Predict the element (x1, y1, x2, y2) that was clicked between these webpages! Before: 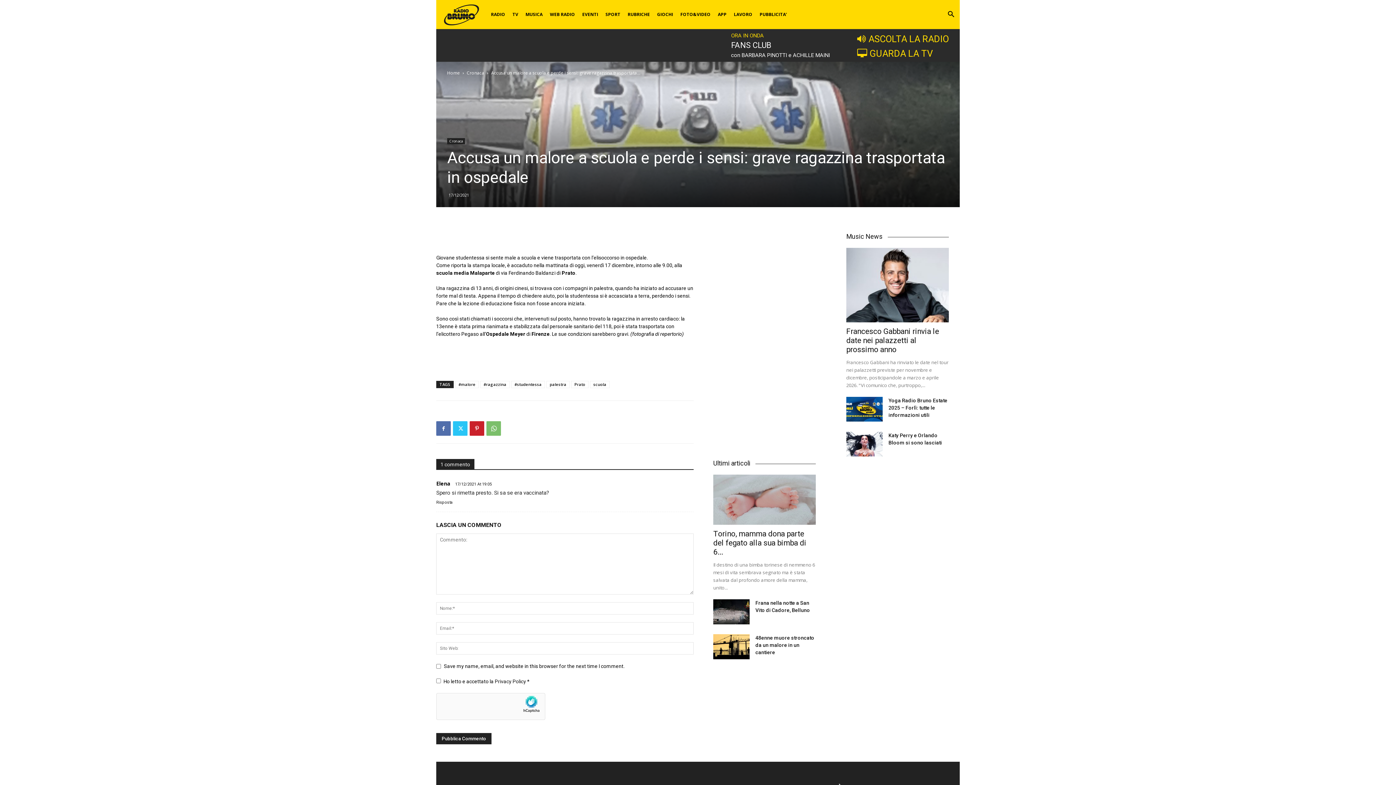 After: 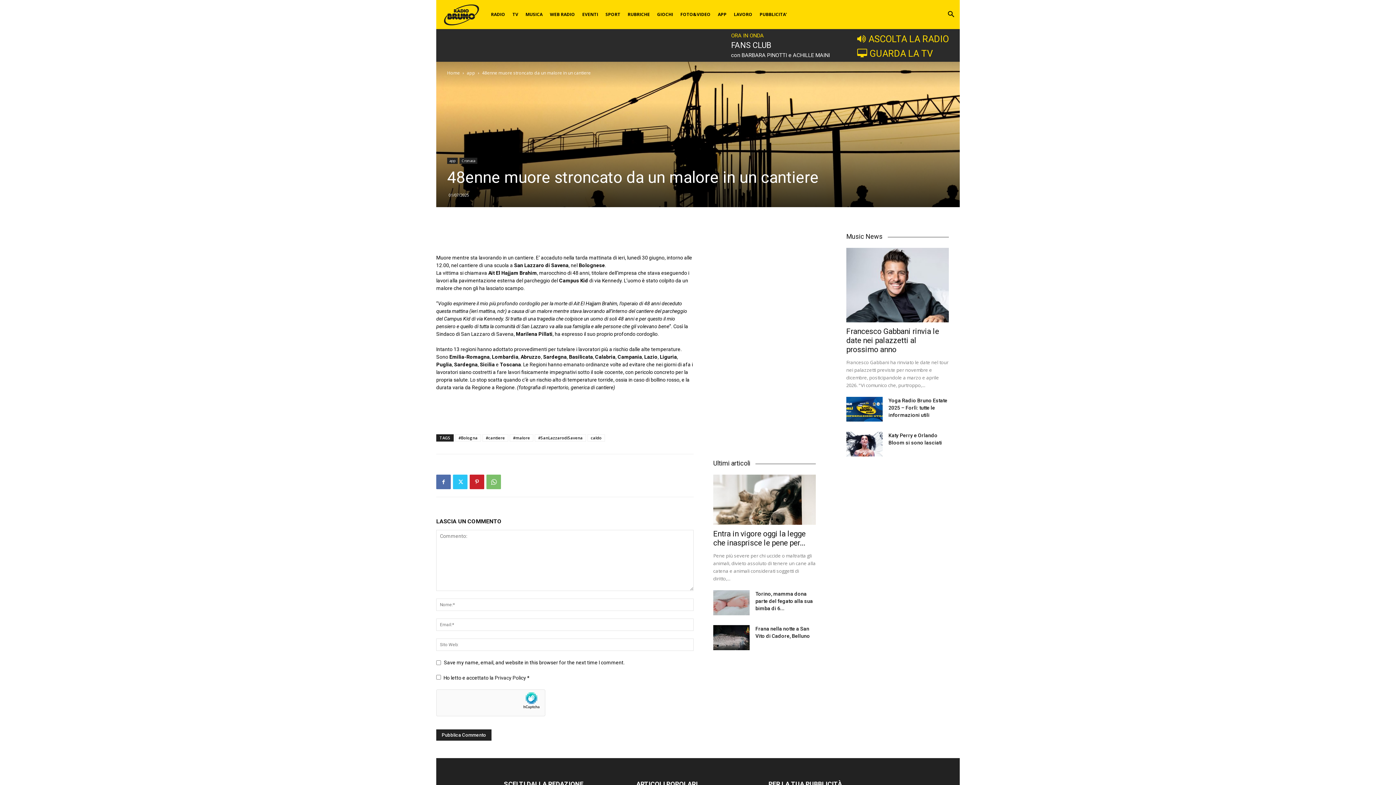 Action: label: 48enne muore stroncato da un malore in un cantiere bbox: (755, 635, 814, 655)